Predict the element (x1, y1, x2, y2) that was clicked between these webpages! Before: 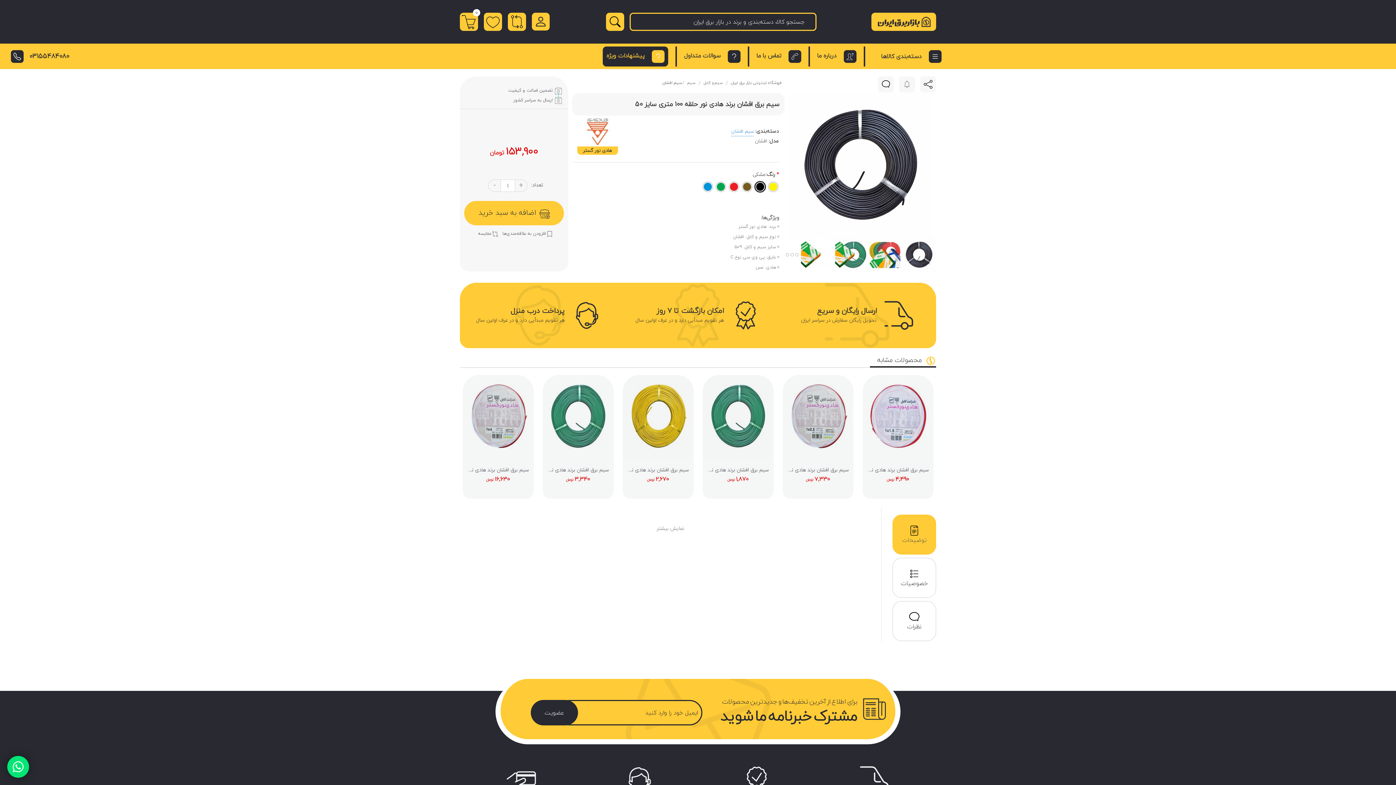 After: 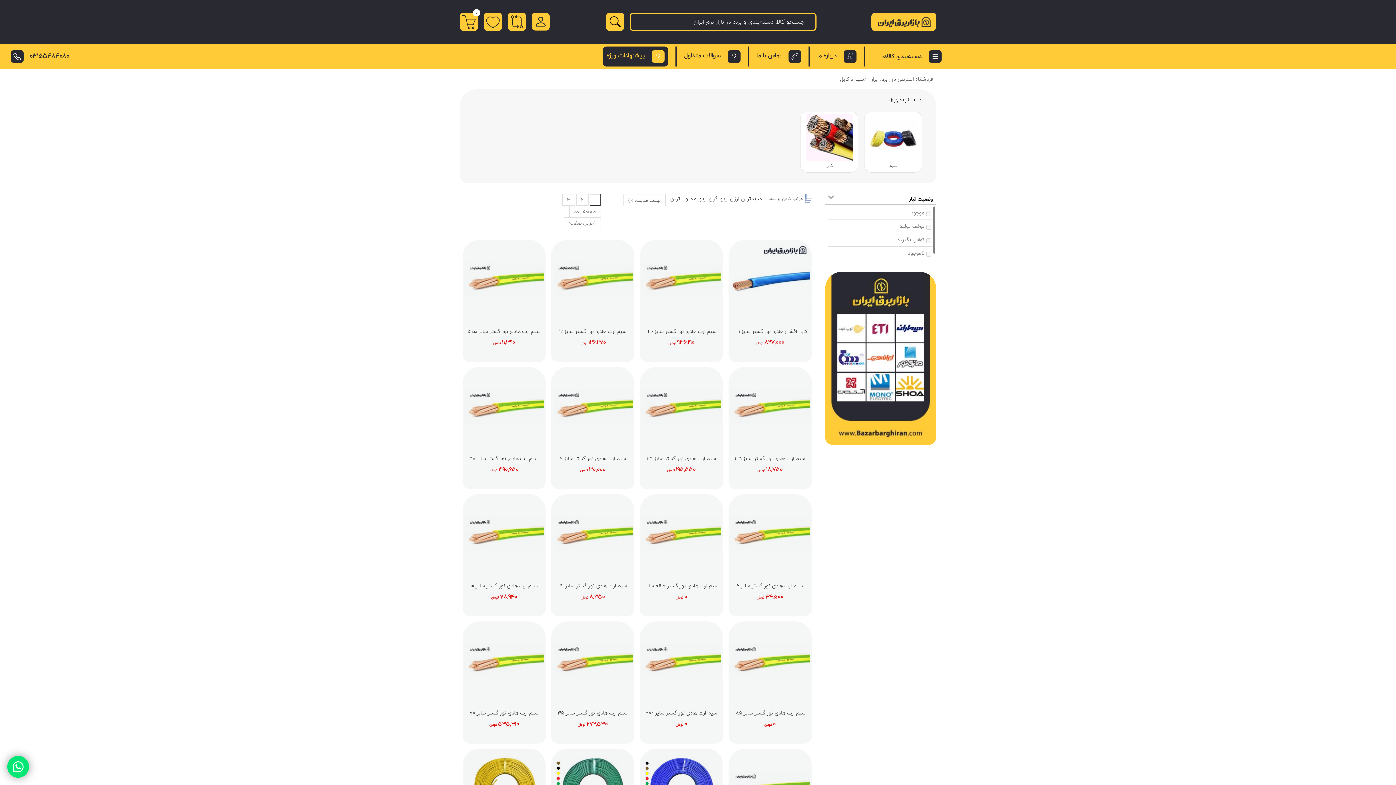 Action: bbox: (703, 78, 723, 87) label: سیم و کابل